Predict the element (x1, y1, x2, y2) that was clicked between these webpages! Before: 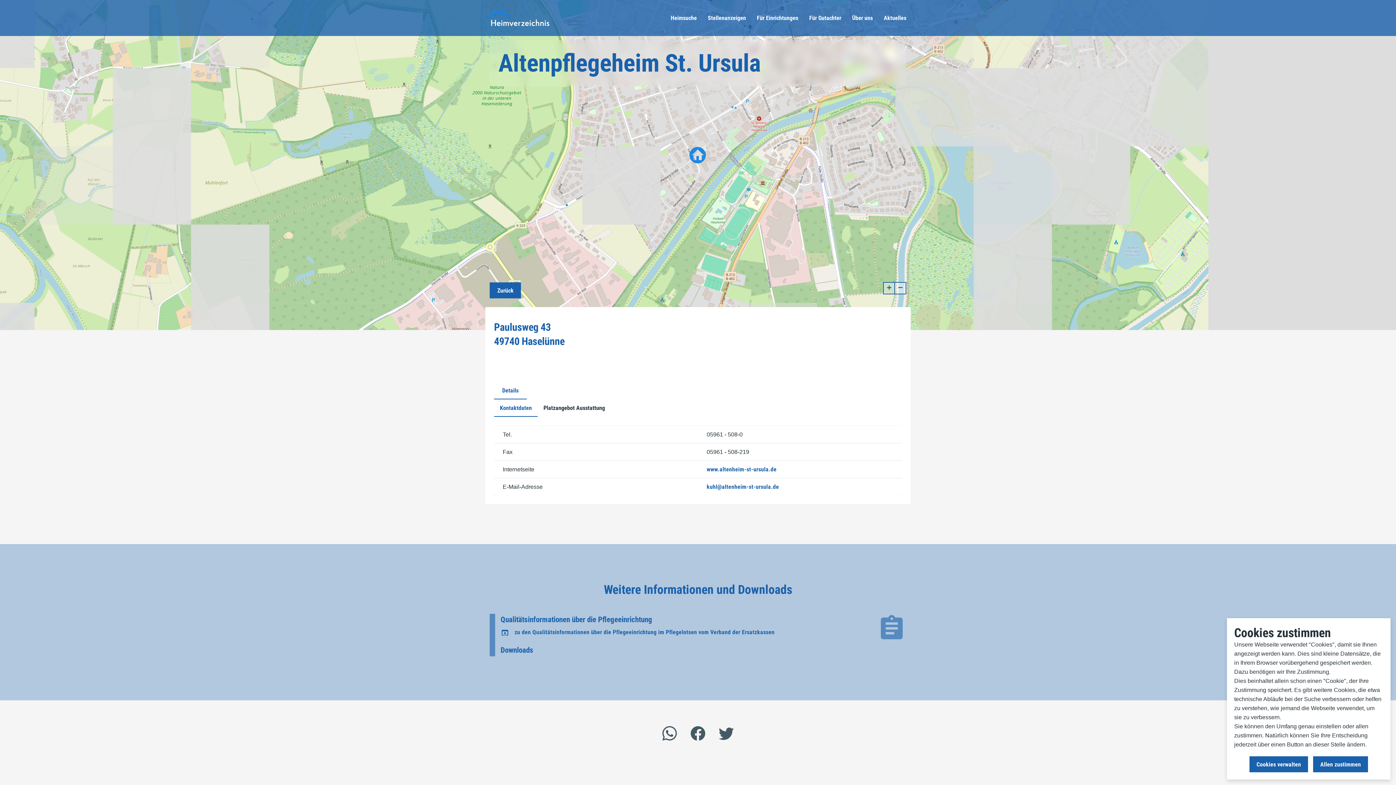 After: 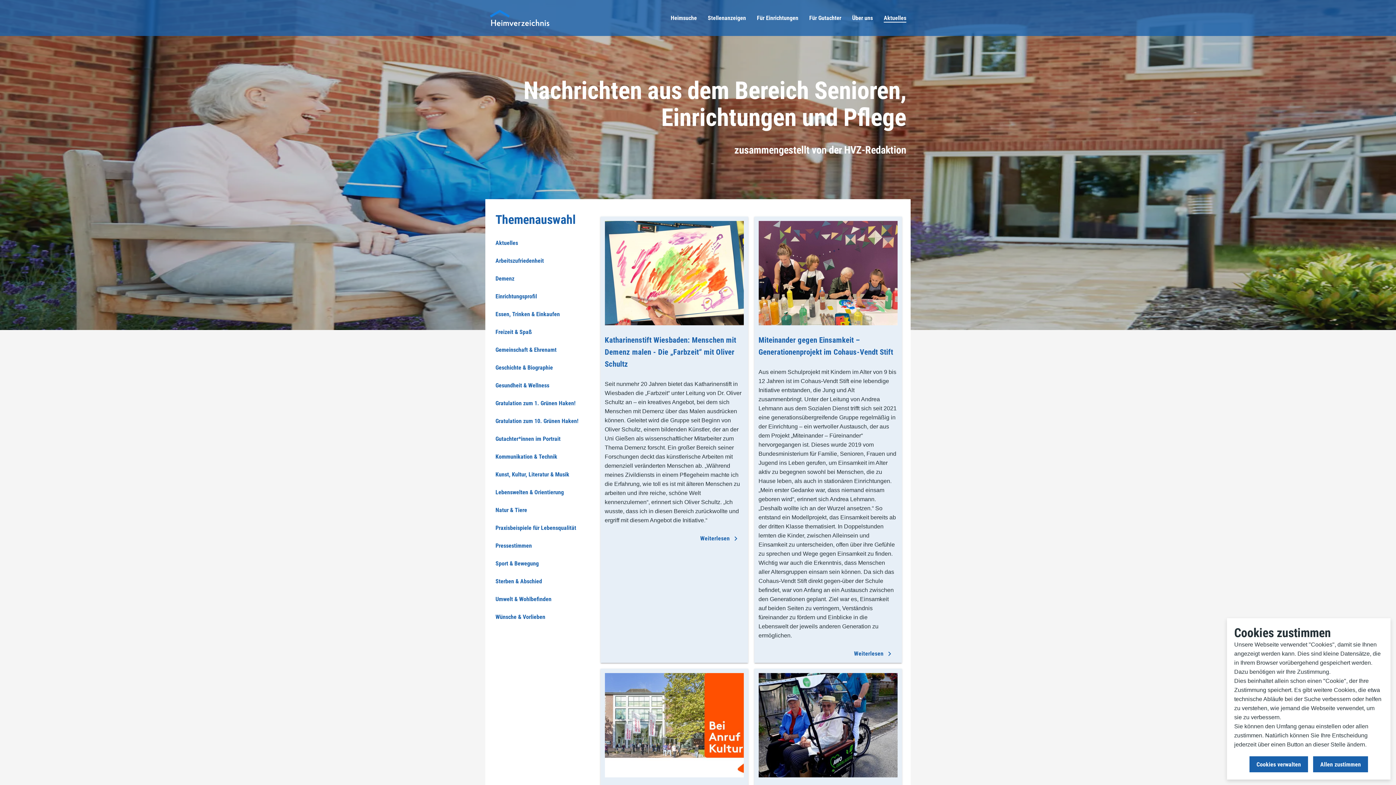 Action: label: Aktuelles bbox: (884, 13, 906, 22)